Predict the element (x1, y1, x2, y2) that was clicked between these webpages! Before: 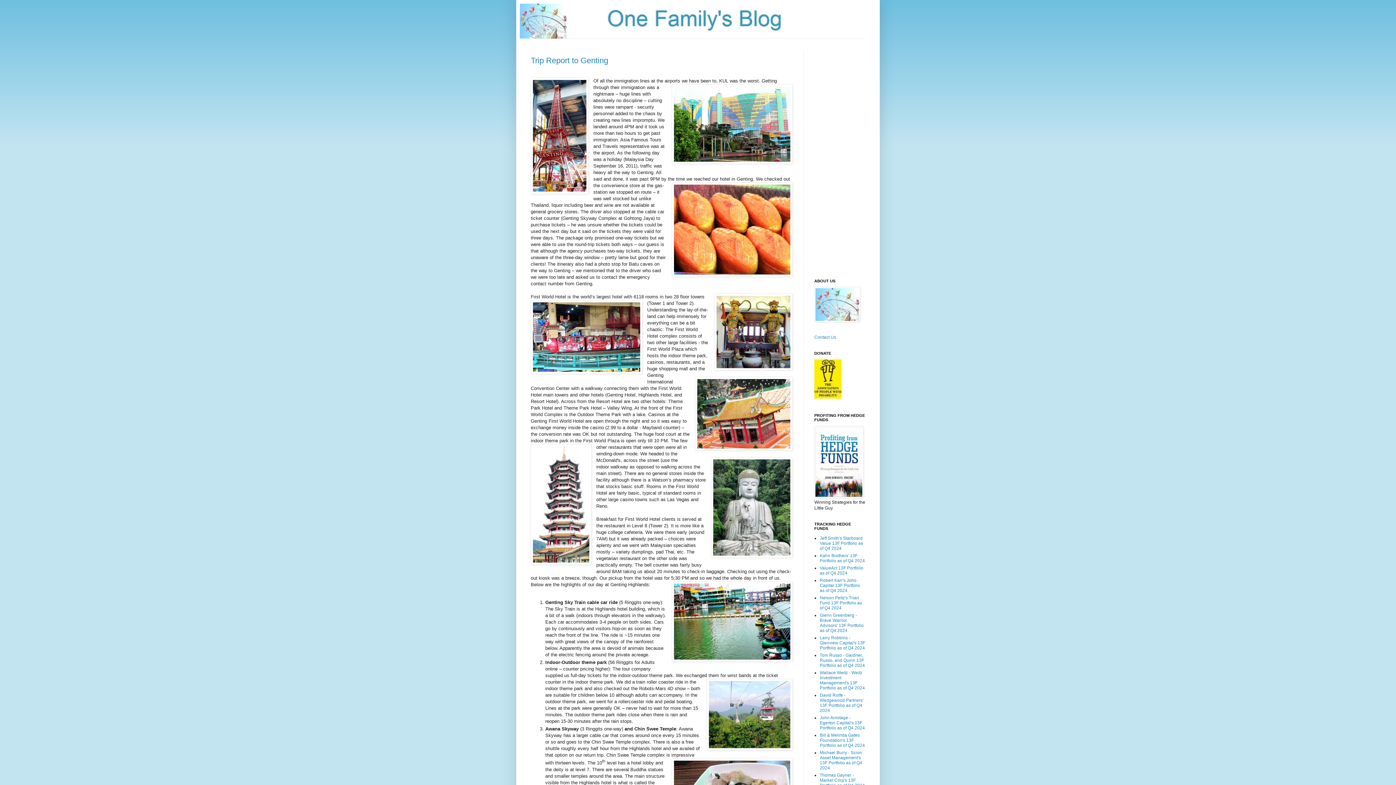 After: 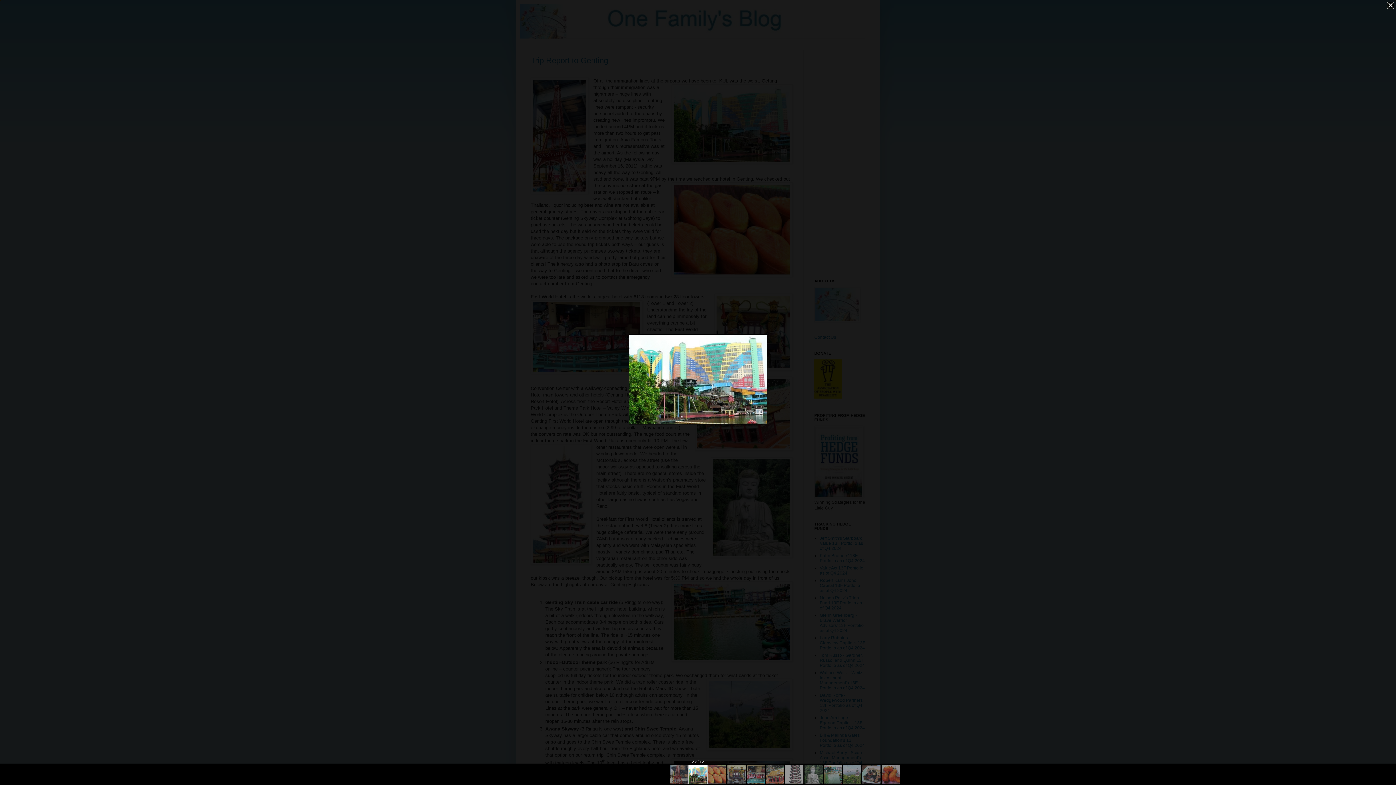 Action: bbox: (672, 84, 792, 165)